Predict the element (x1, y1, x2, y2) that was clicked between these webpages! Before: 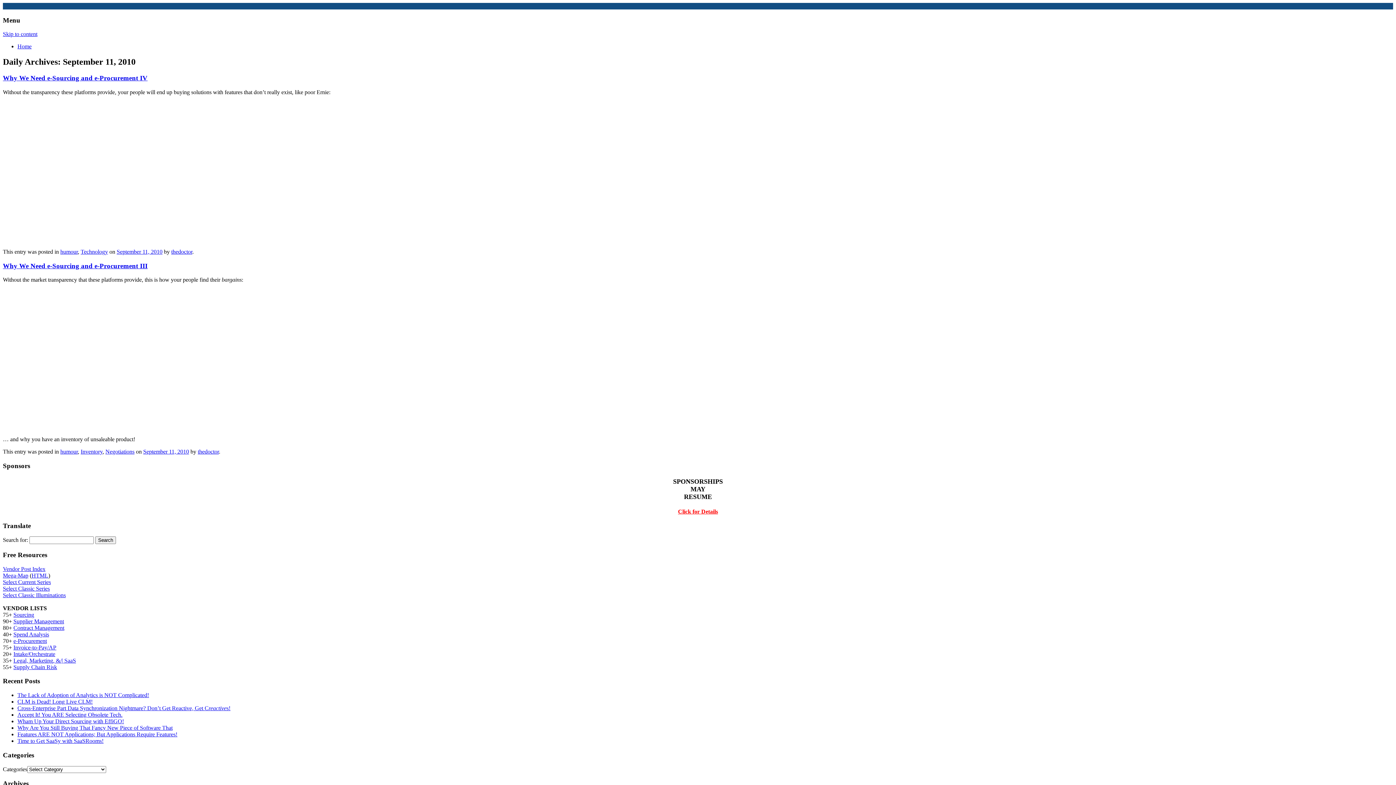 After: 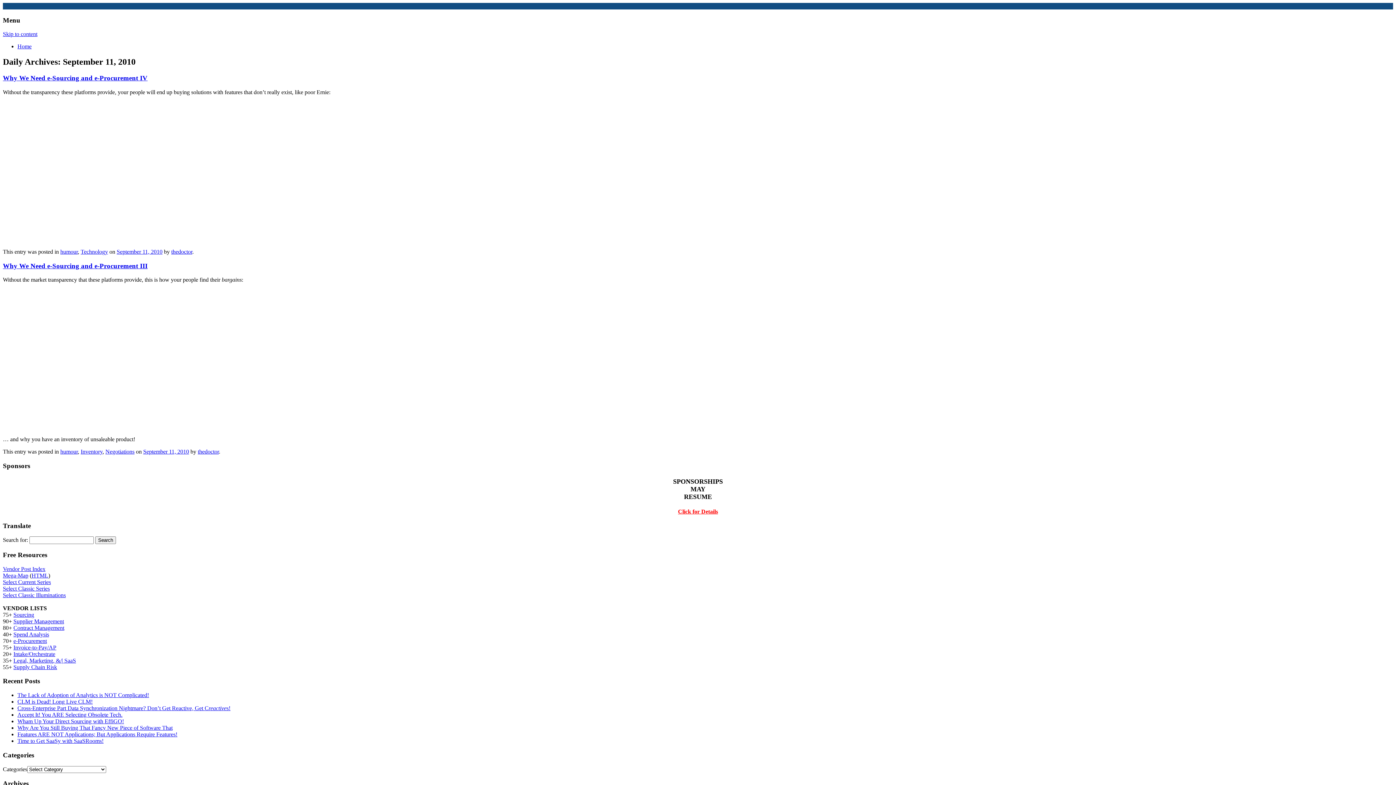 Action: bbox: (2, 585, 49, 591) label: Select Classic Series